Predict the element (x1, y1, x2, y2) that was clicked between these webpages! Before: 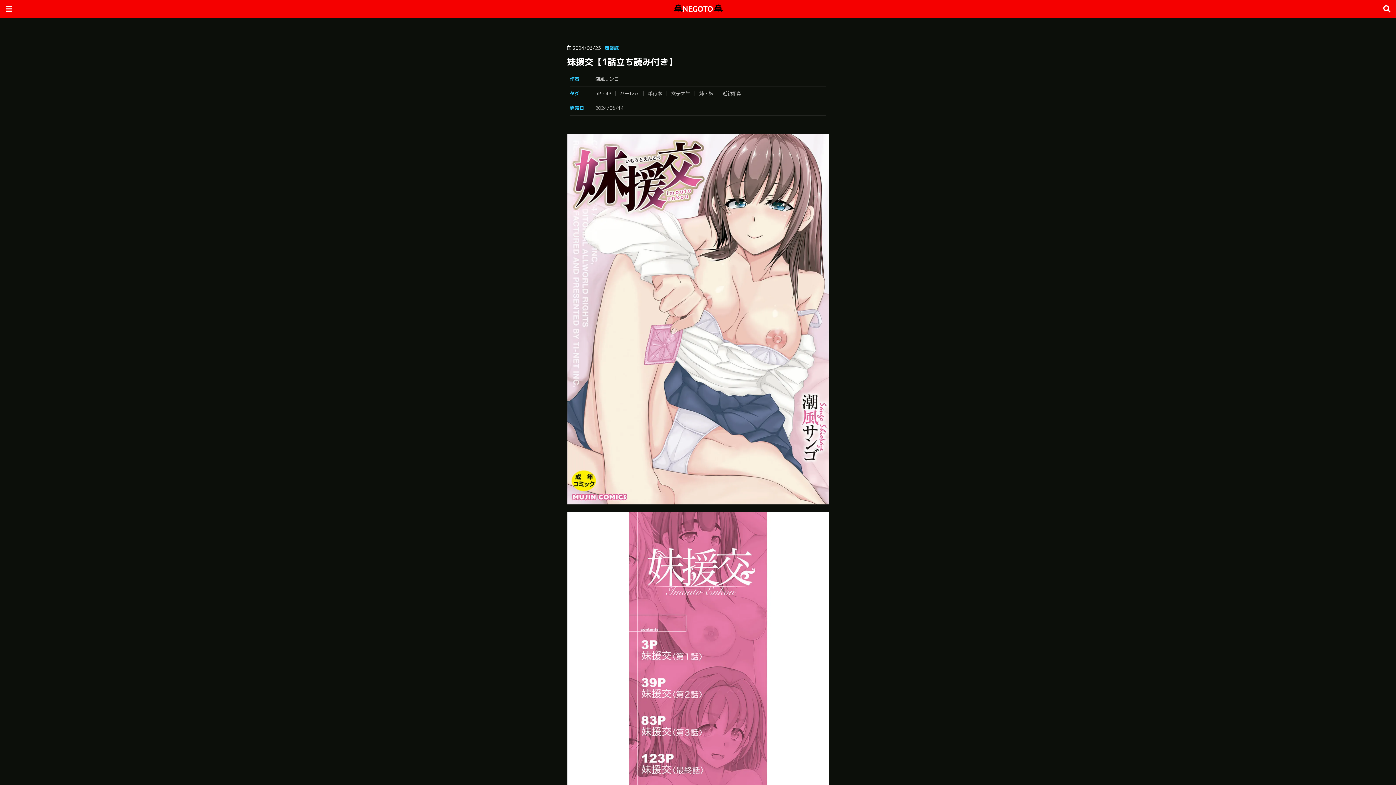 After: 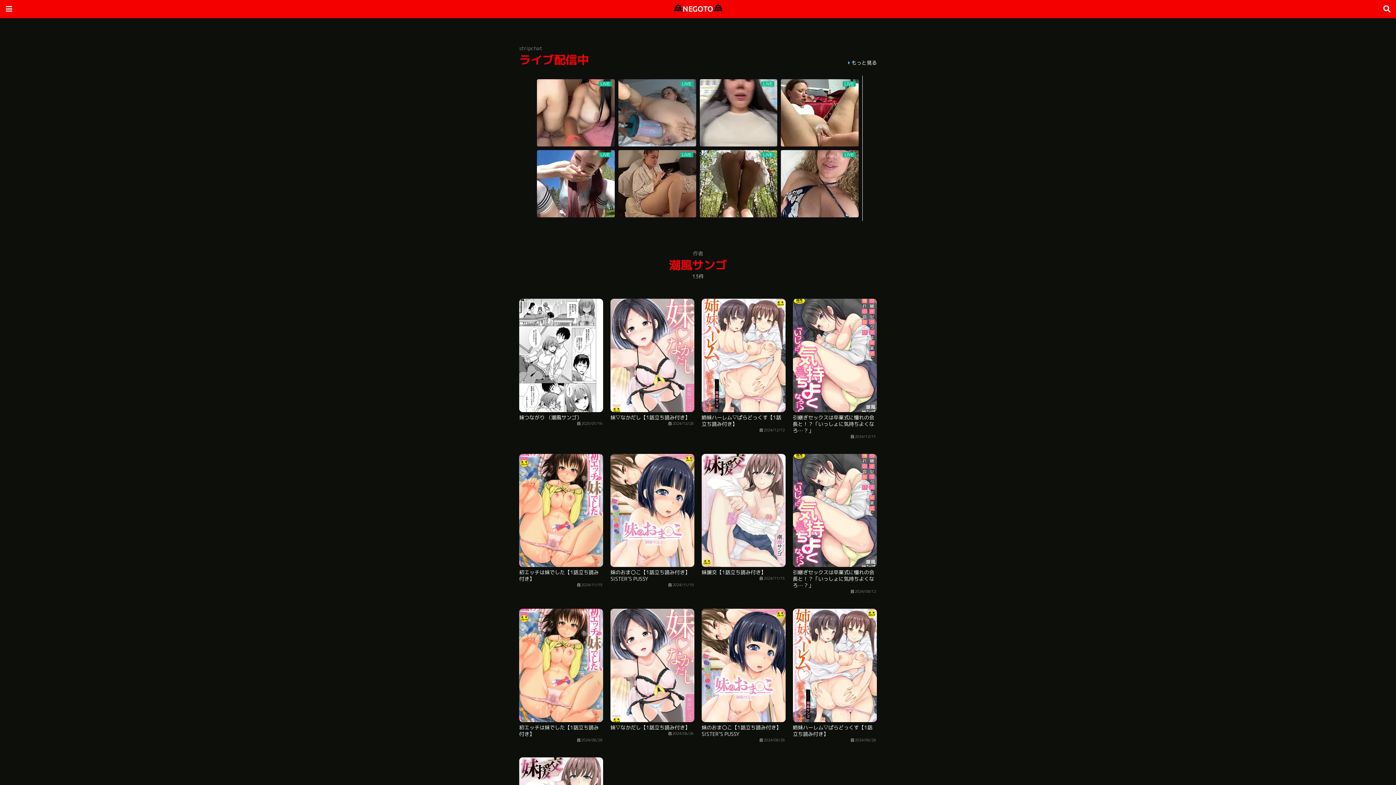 Action: label: 潮風サンゴ bbox: (595, 75, 622, 82)